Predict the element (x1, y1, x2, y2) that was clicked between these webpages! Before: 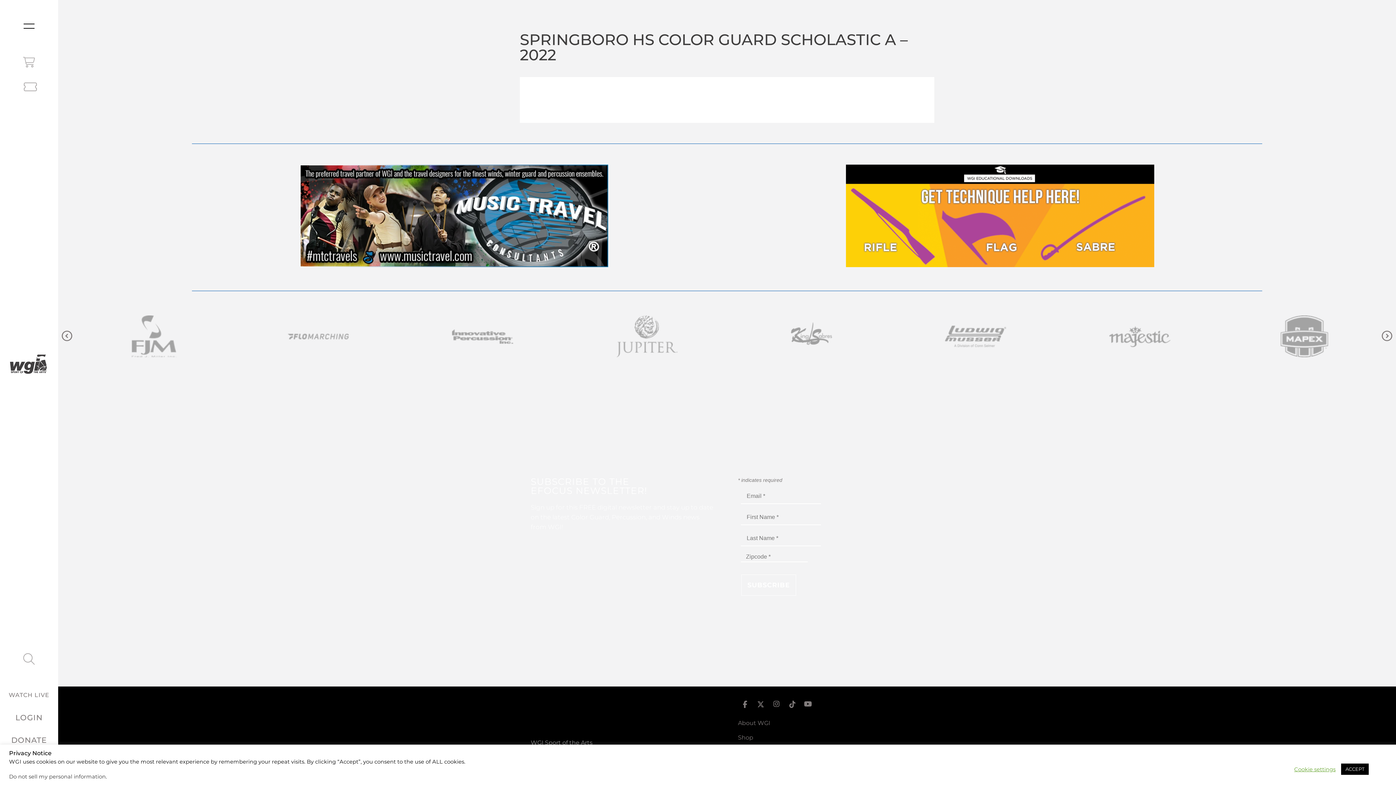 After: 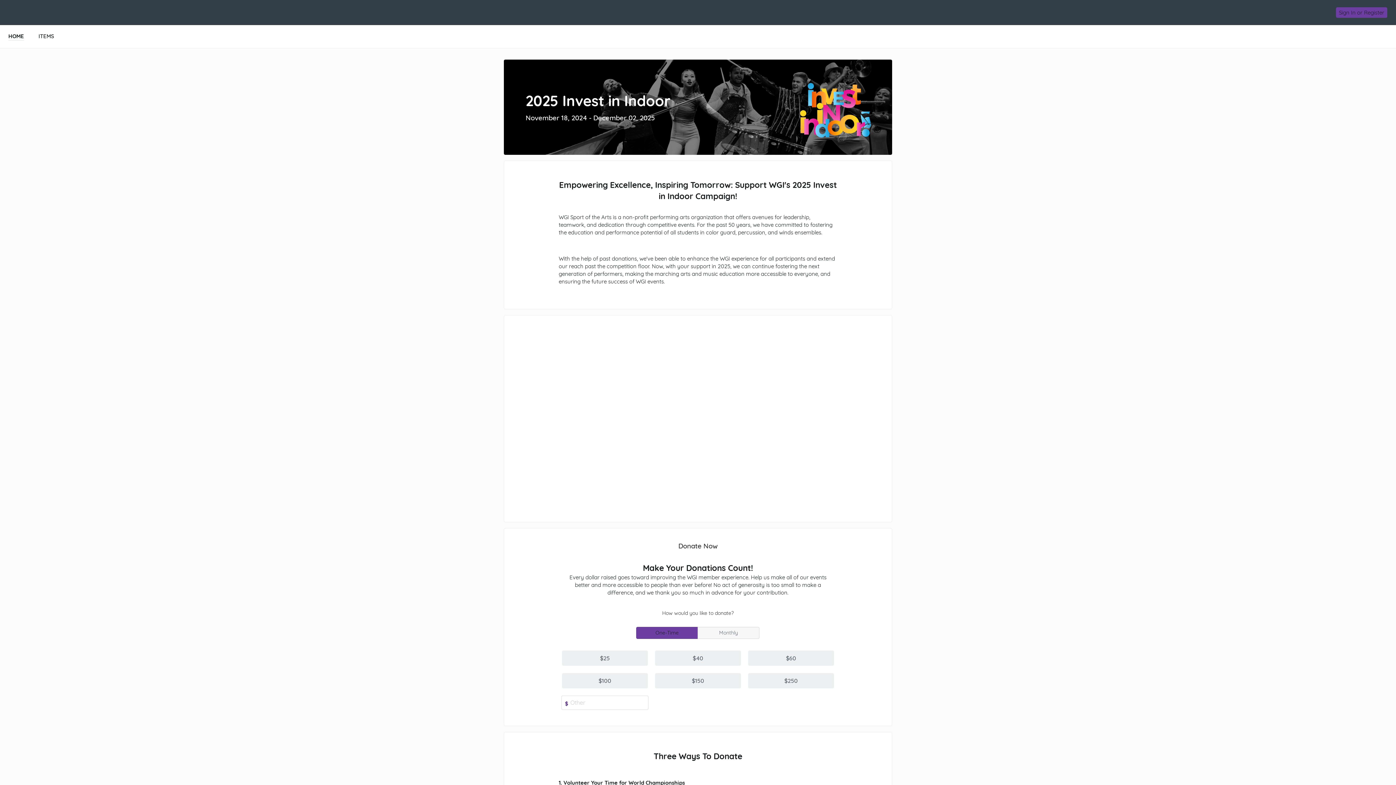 Action: bbox: (10, 733, 47, 748) label: DONATE